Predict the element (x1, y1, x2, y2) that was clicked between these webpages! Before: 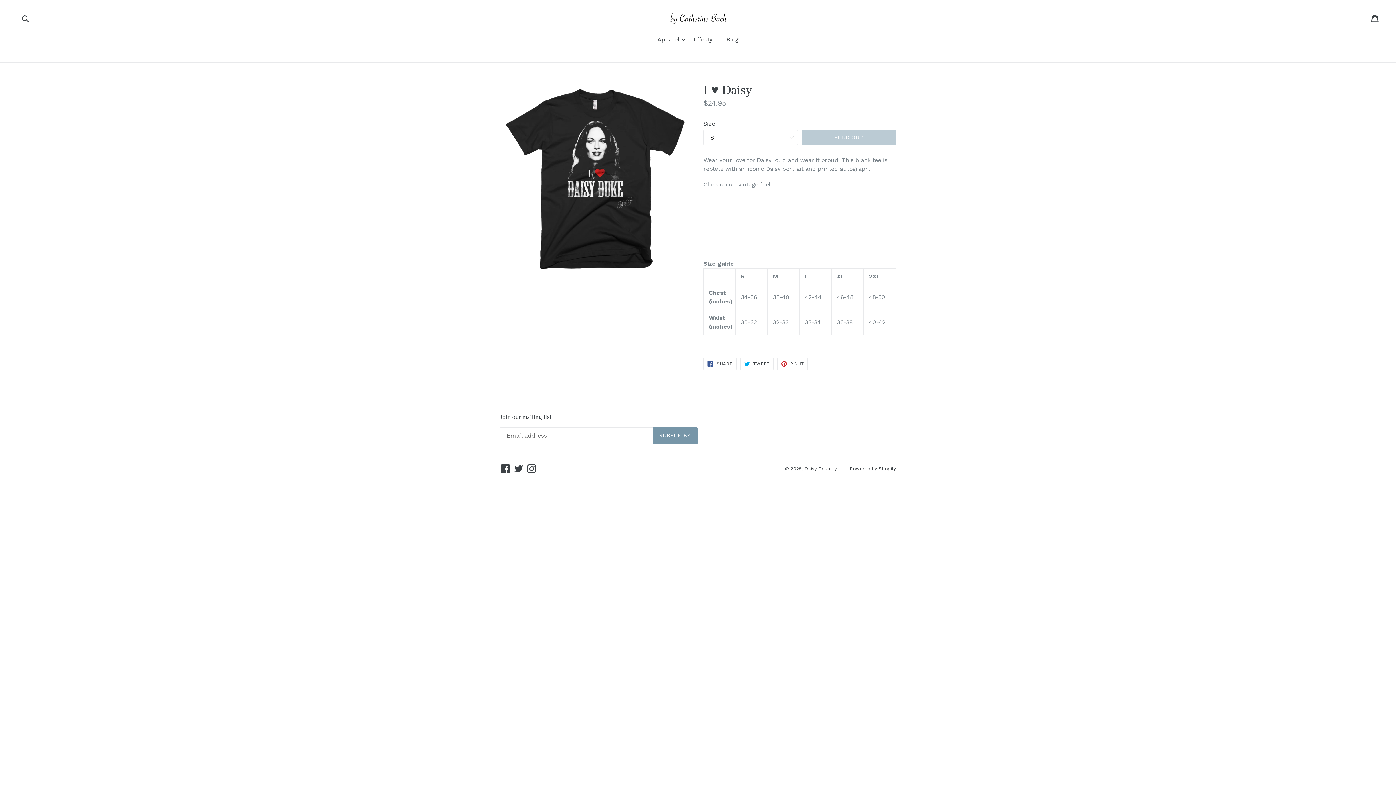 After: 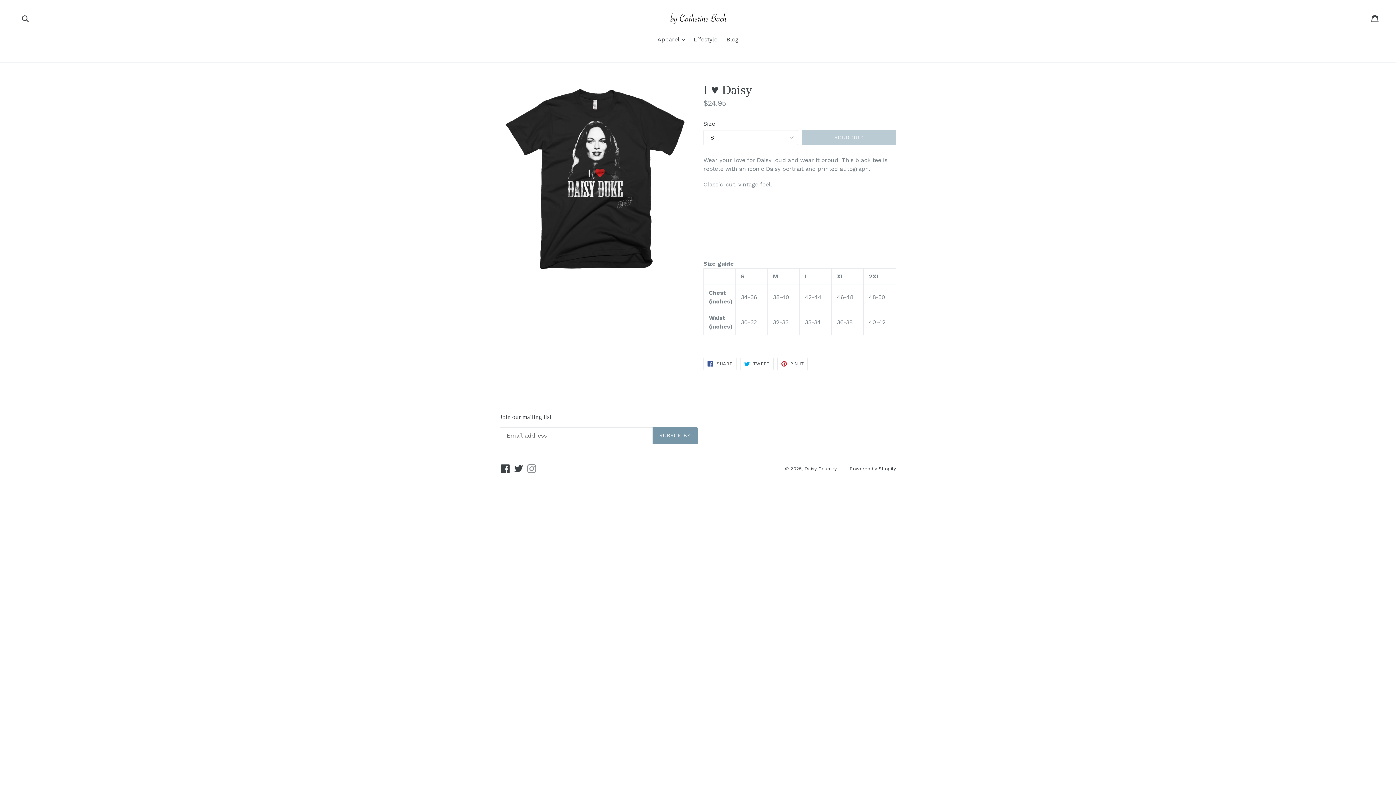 Action: label: Instagram bbox: (526, 464, 537, 473)